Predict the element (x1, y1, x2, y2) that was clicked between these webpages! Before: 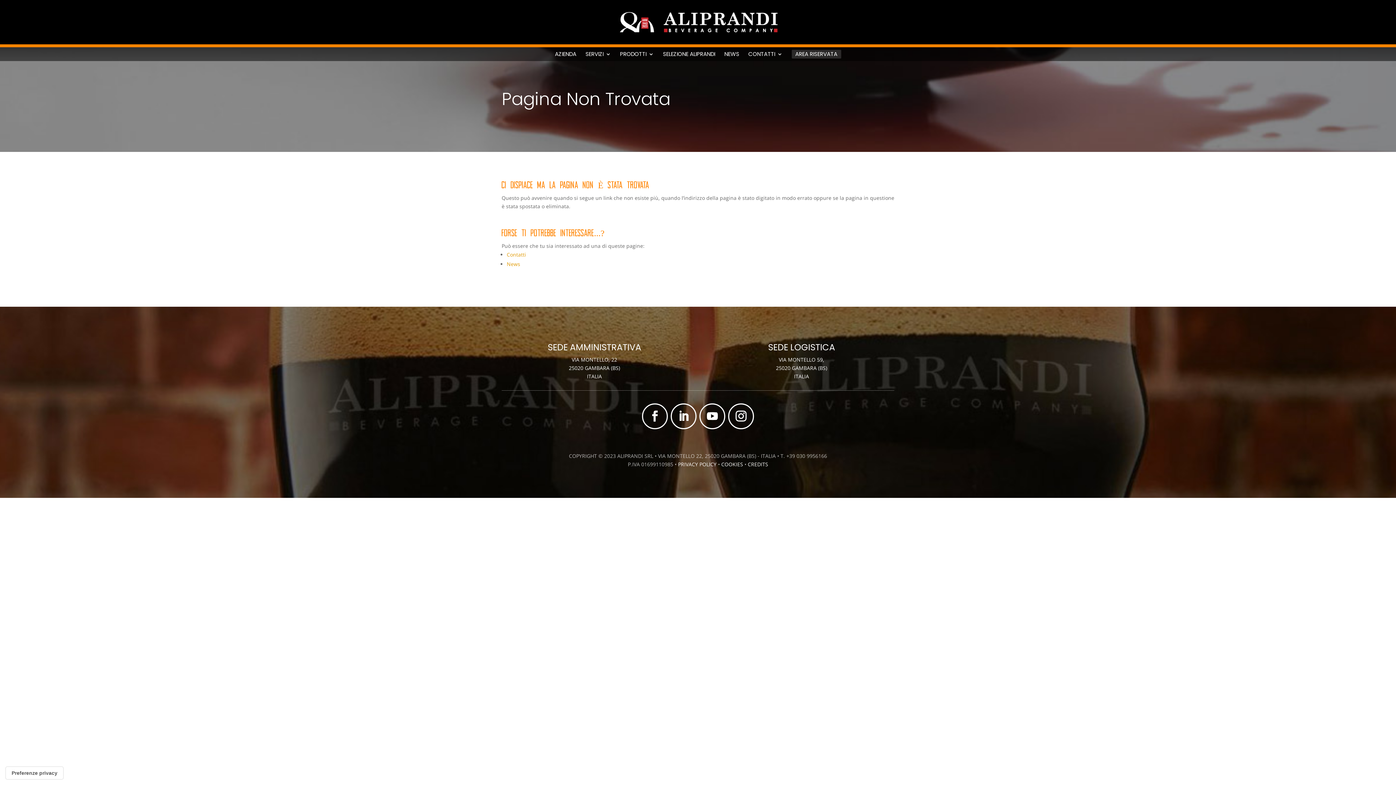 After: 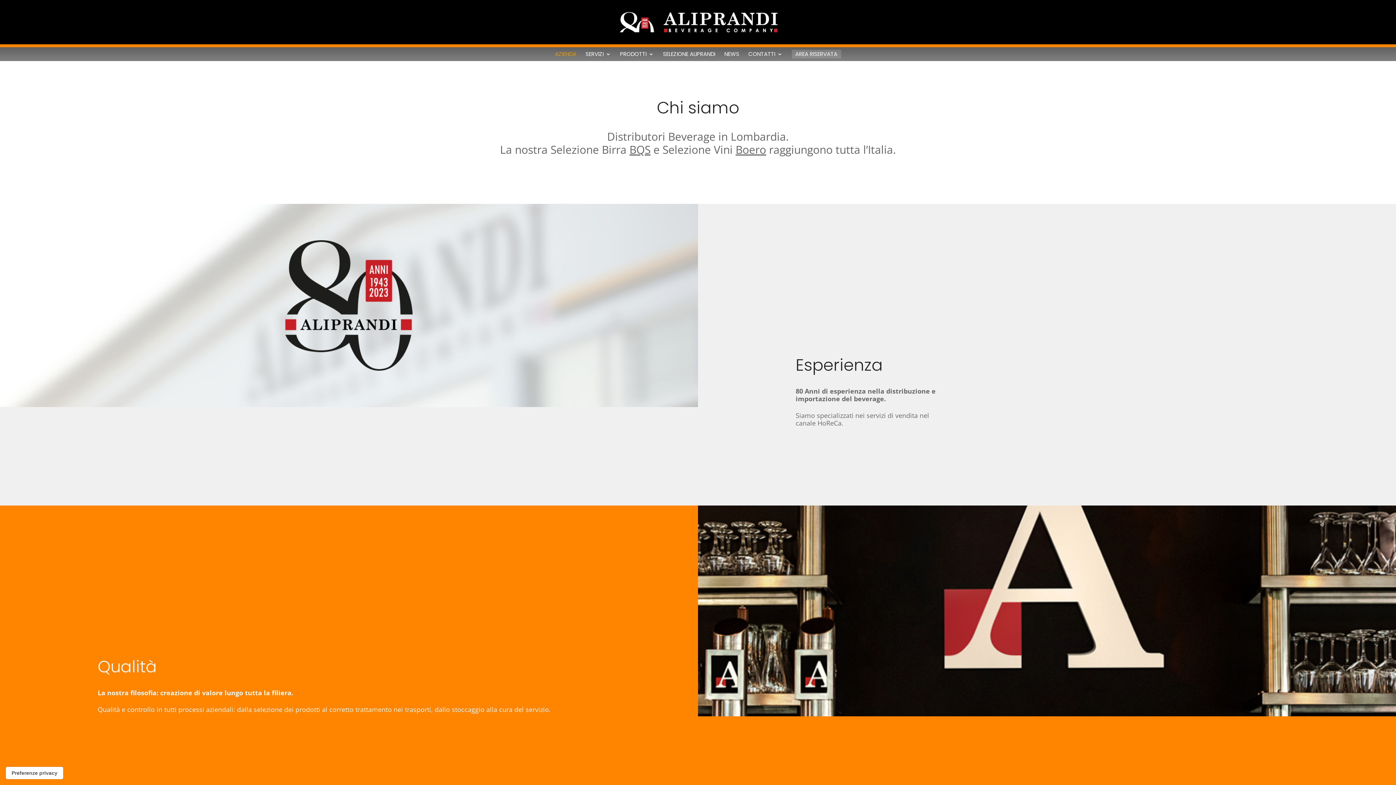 Action: bbox: (555, 51, 576, 56) label: AZIENDA